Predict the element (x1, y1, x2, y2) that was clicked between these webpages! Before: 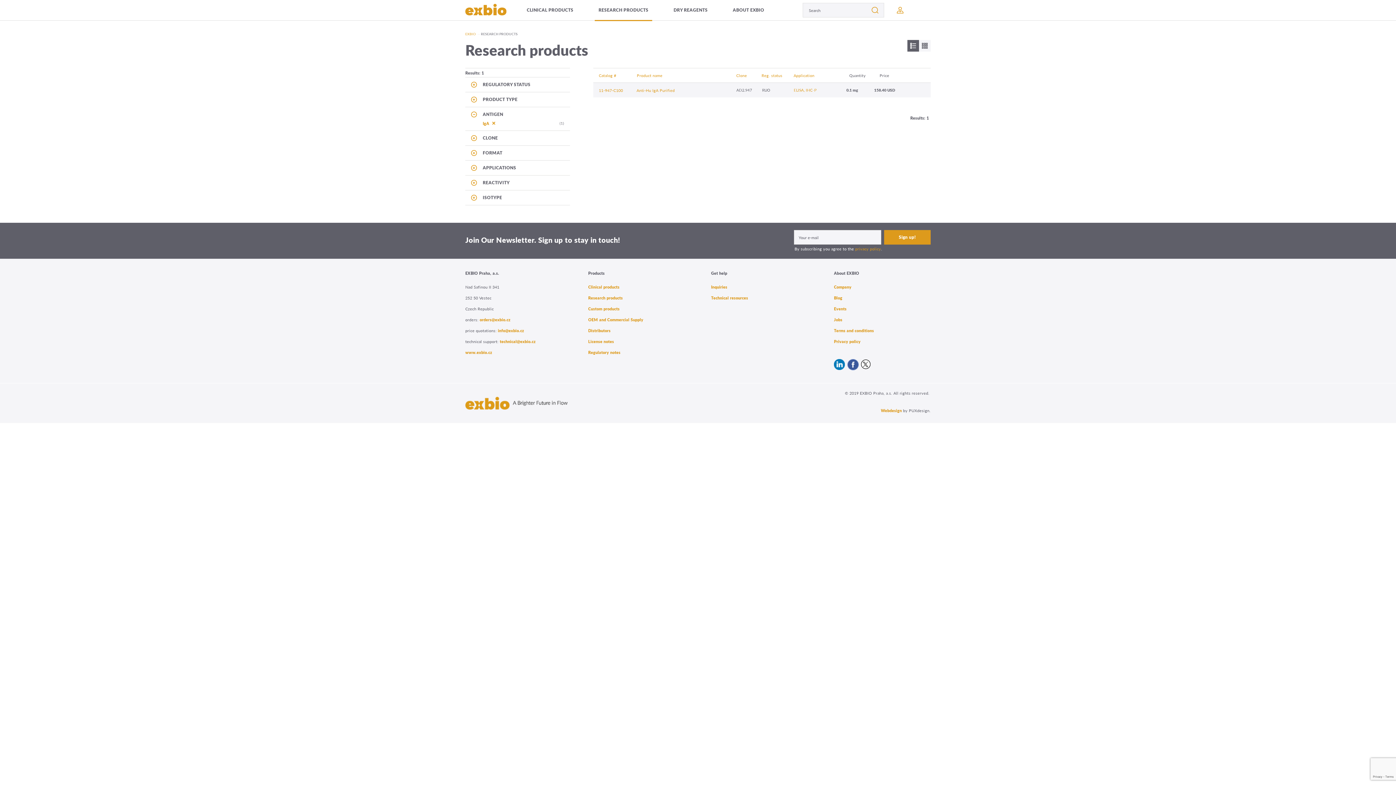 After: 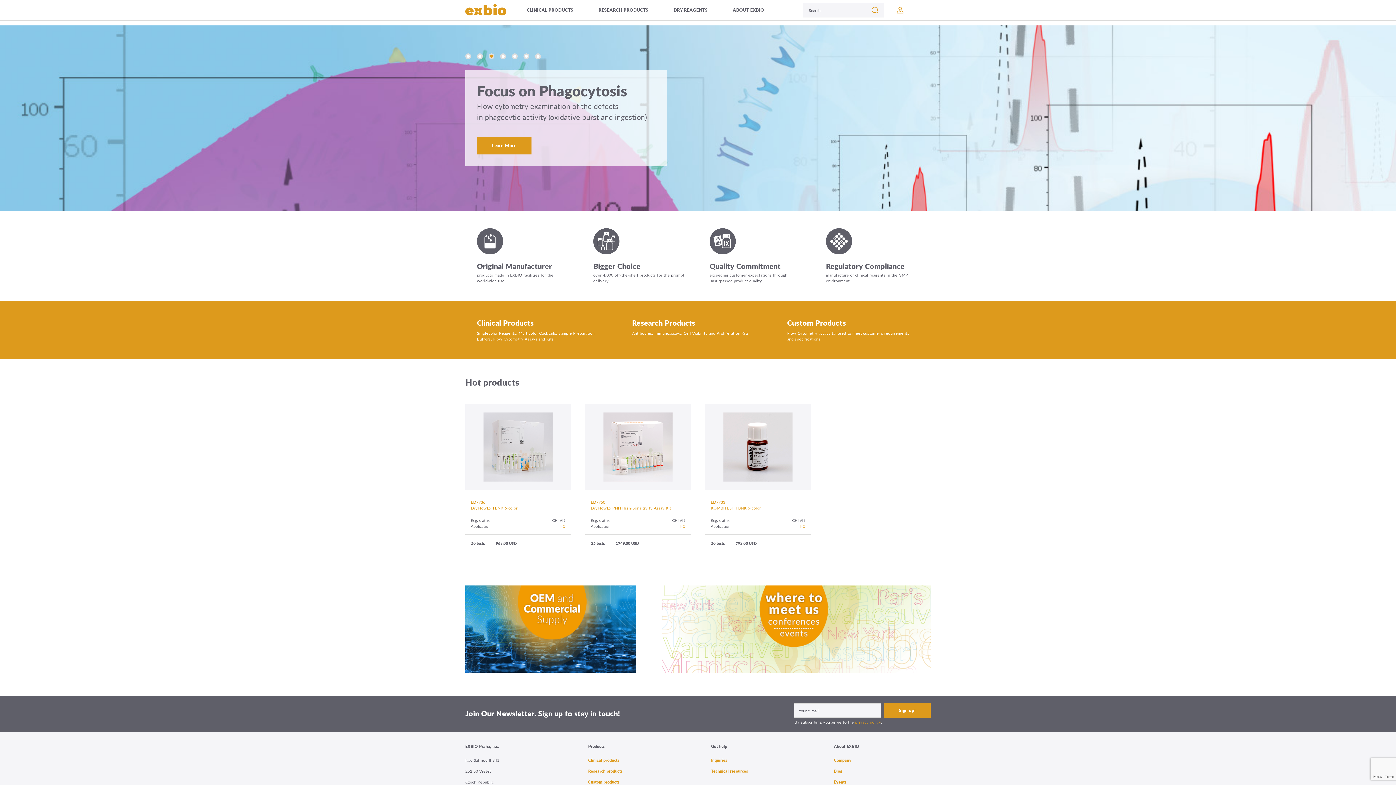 Action: bbox: (465, 3, 506, 15)